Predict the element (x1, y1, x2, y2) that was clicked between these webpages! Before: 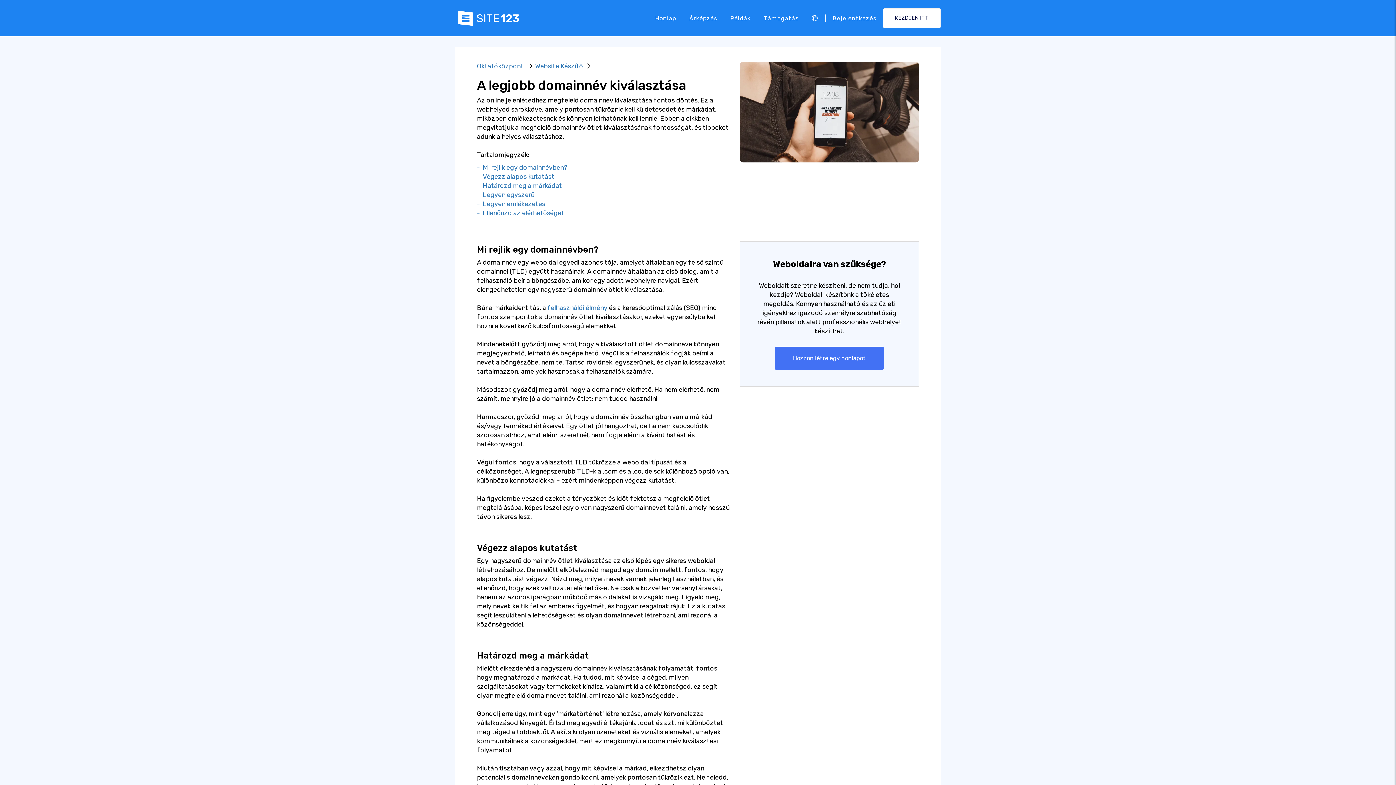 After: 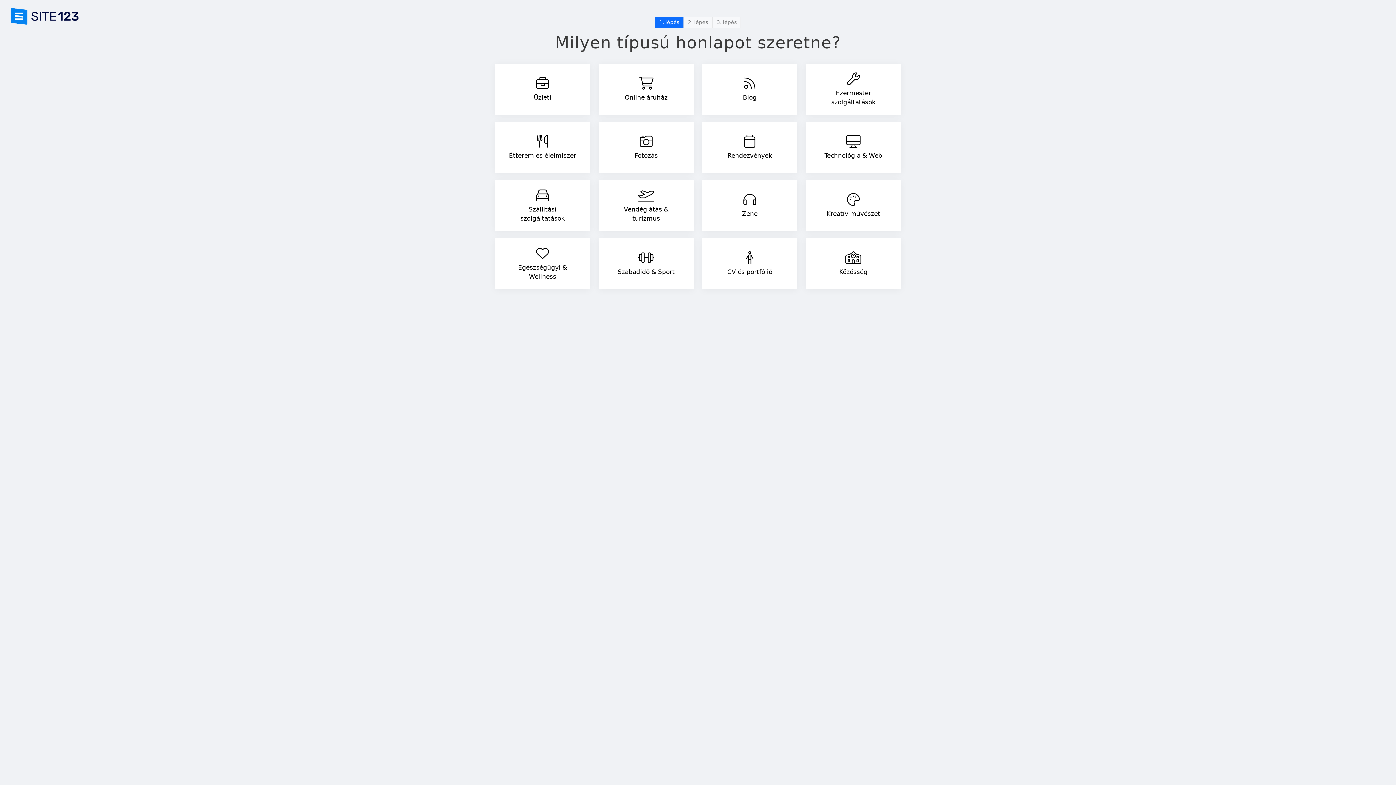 Action: label: KEZDJEN ITT bbox: (883, 8, 941, 28)